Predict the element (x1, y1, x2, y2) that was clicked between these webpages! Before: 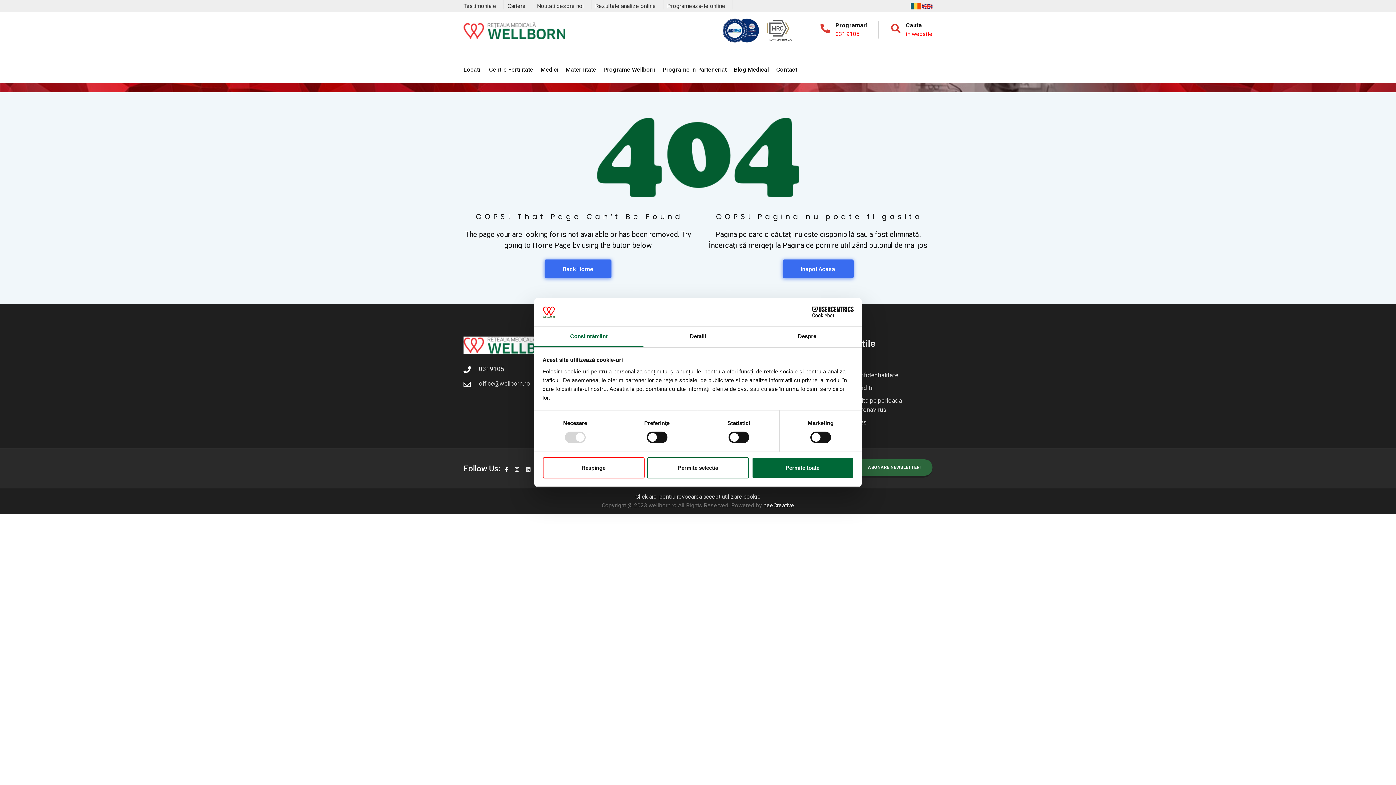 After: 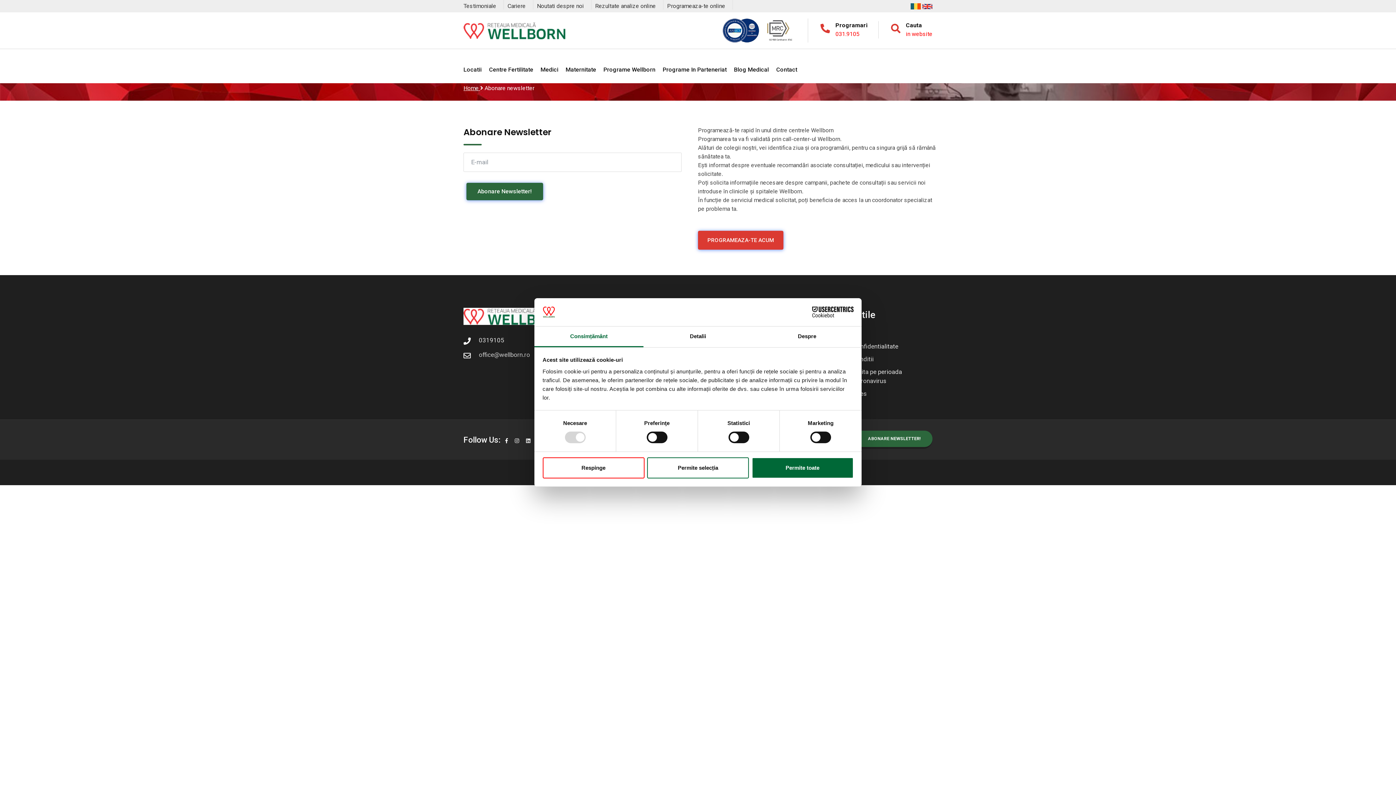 Action: bbox: (857, 459, 931, 476) label: ABONARE NEWSLETTER!